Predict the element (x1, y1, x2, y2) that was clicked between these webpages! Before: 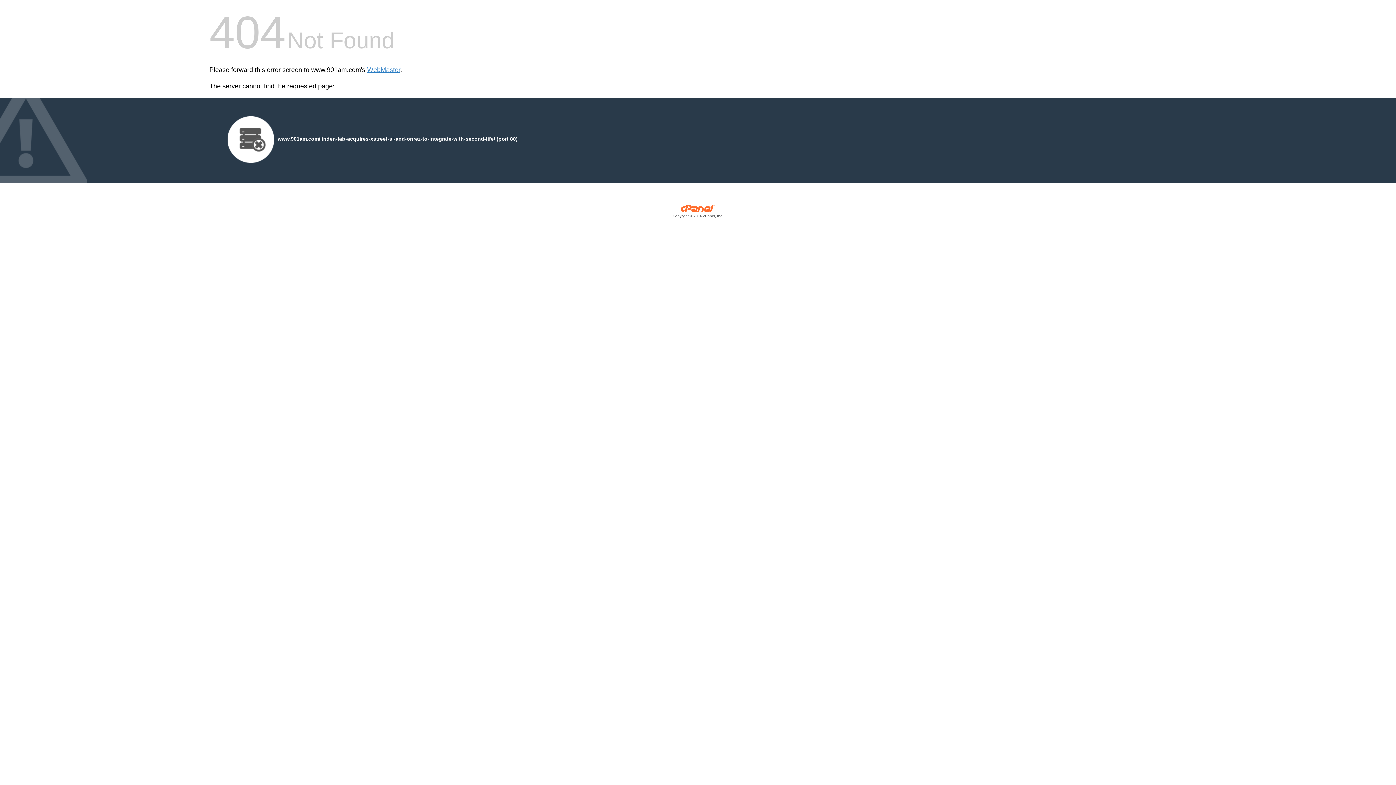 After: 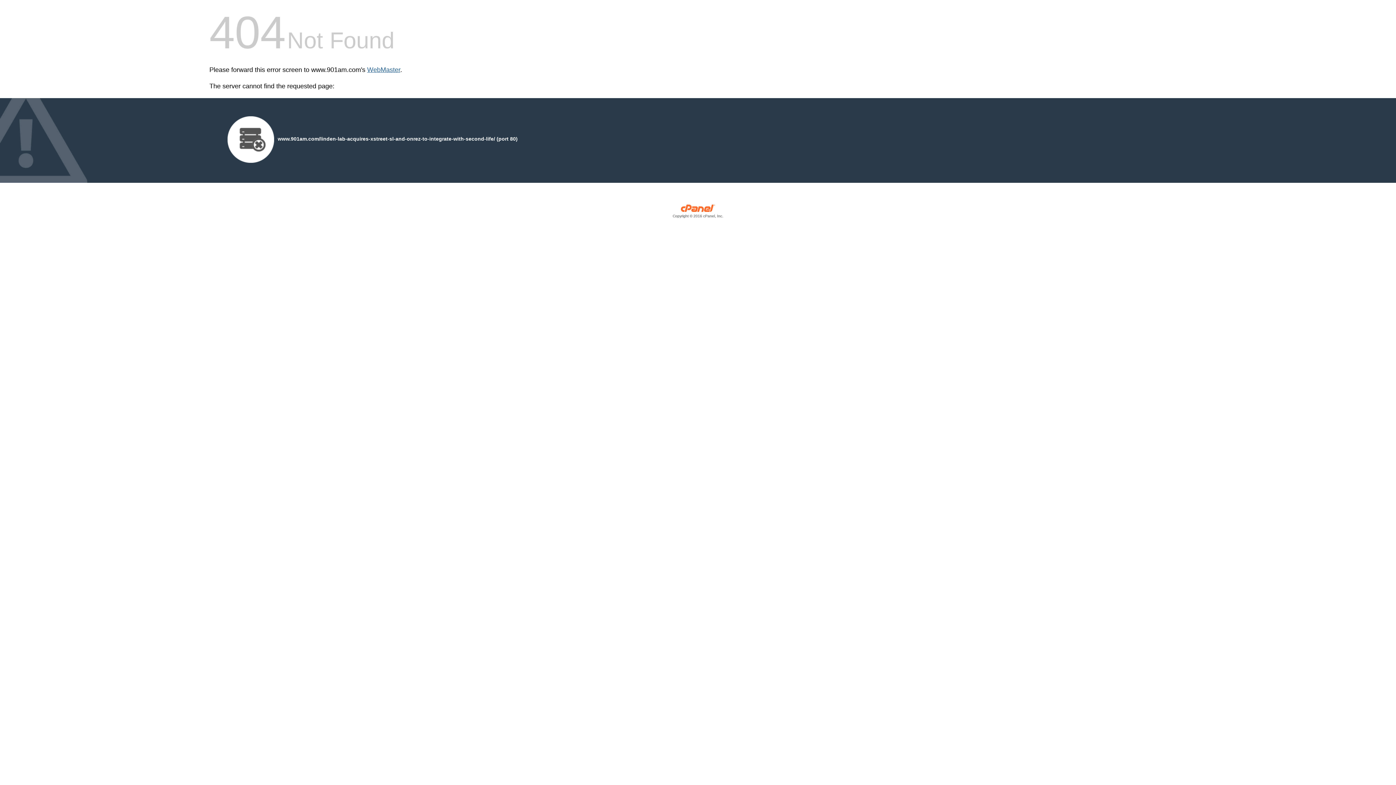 Action: label: WebMaster bbox: (367, 66, 400, 73)